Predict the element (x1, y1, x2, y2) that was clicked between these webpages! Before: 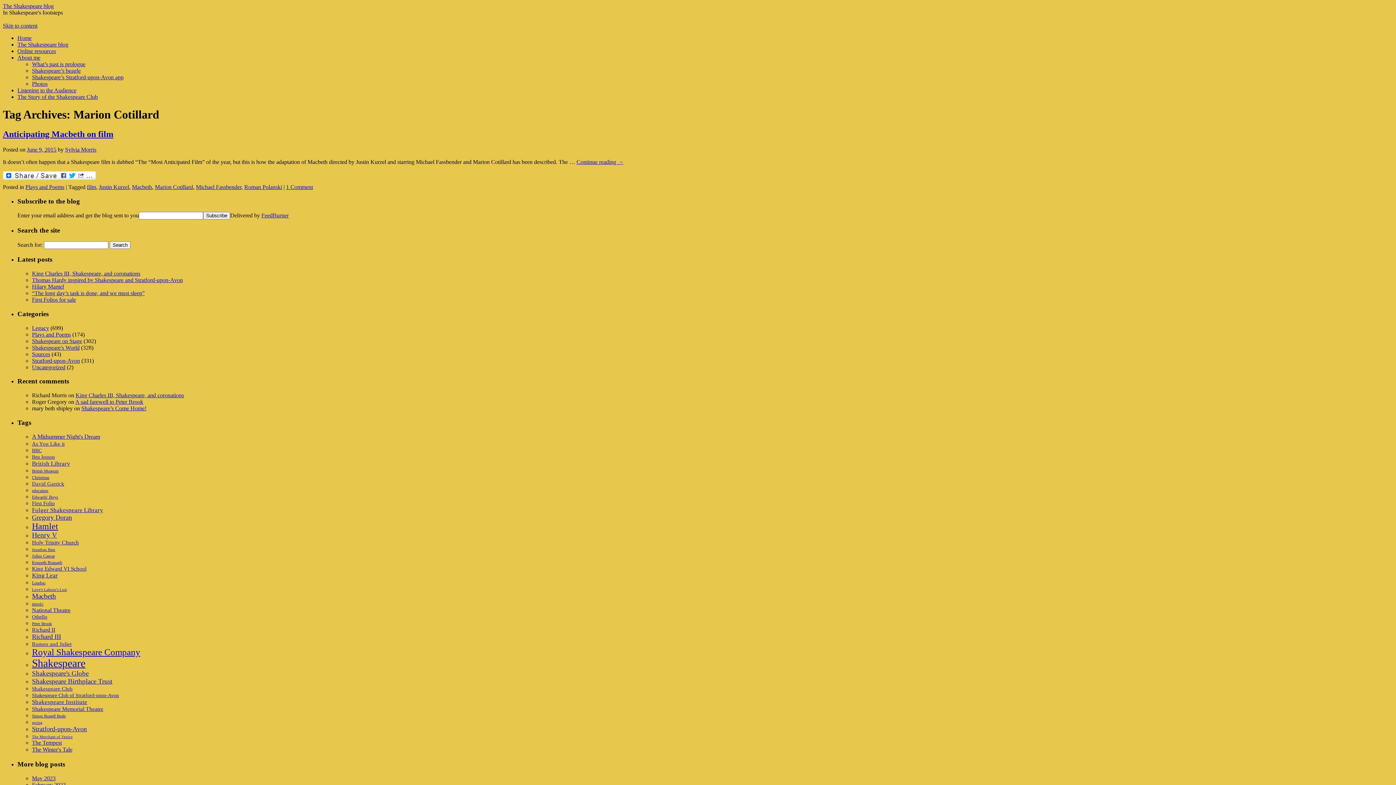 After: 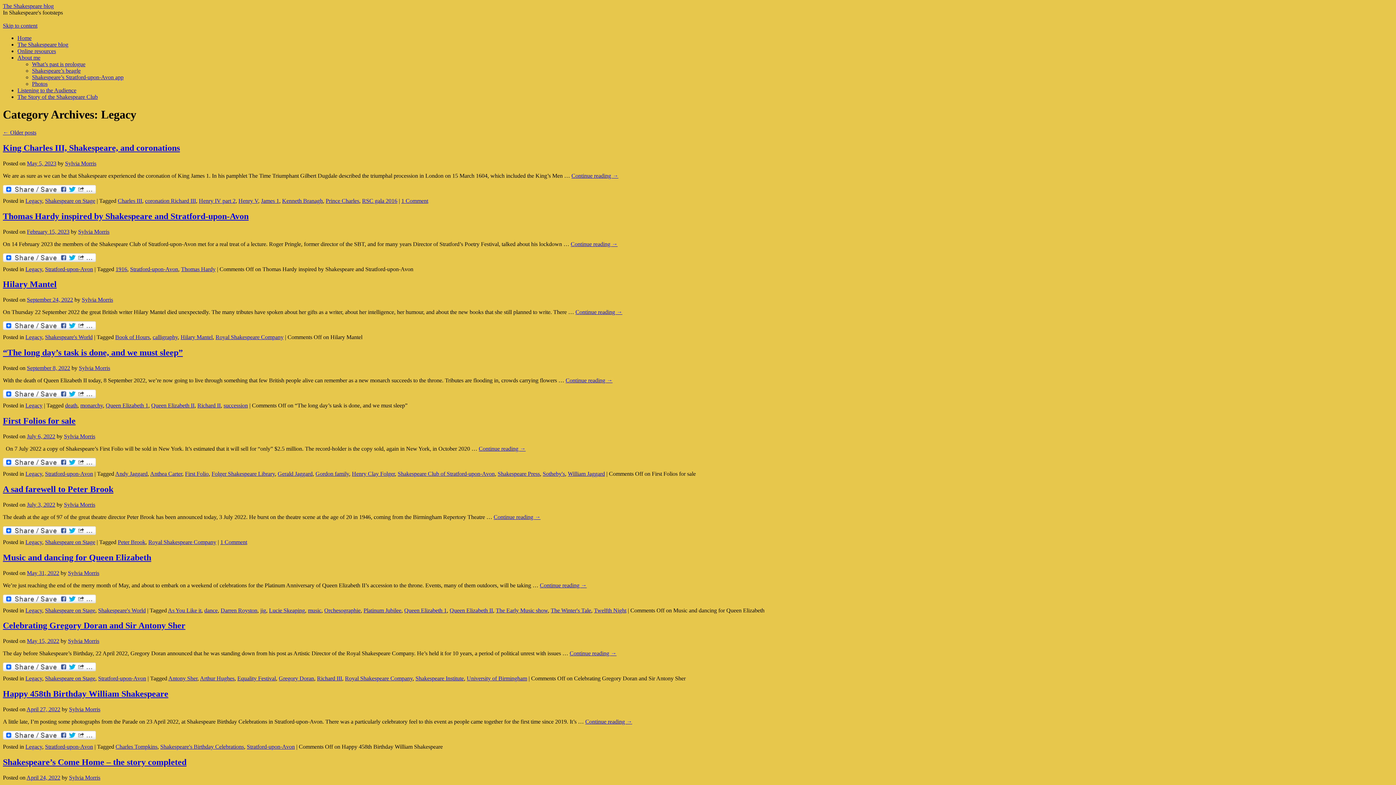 Action: label: Legacy bbox: (32, 324, 49, 331)